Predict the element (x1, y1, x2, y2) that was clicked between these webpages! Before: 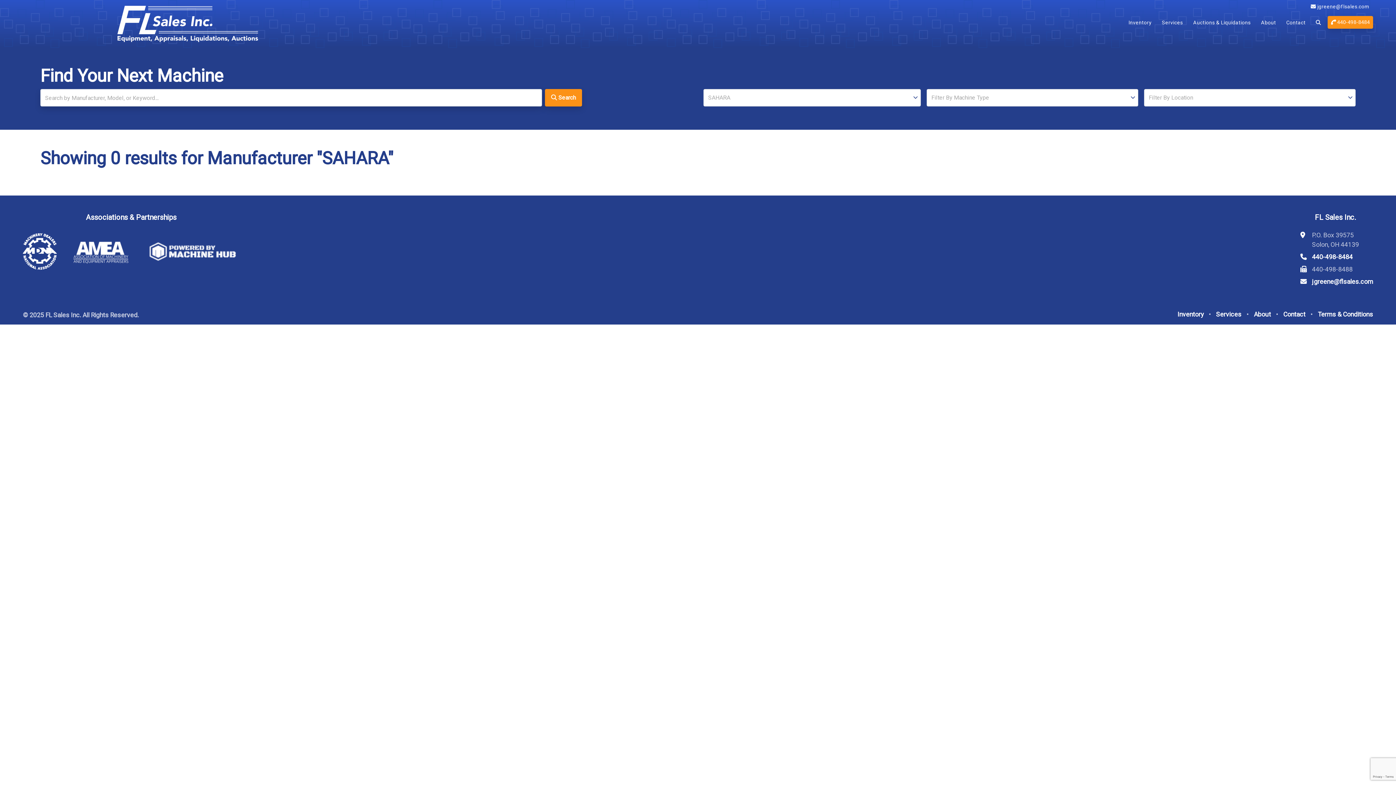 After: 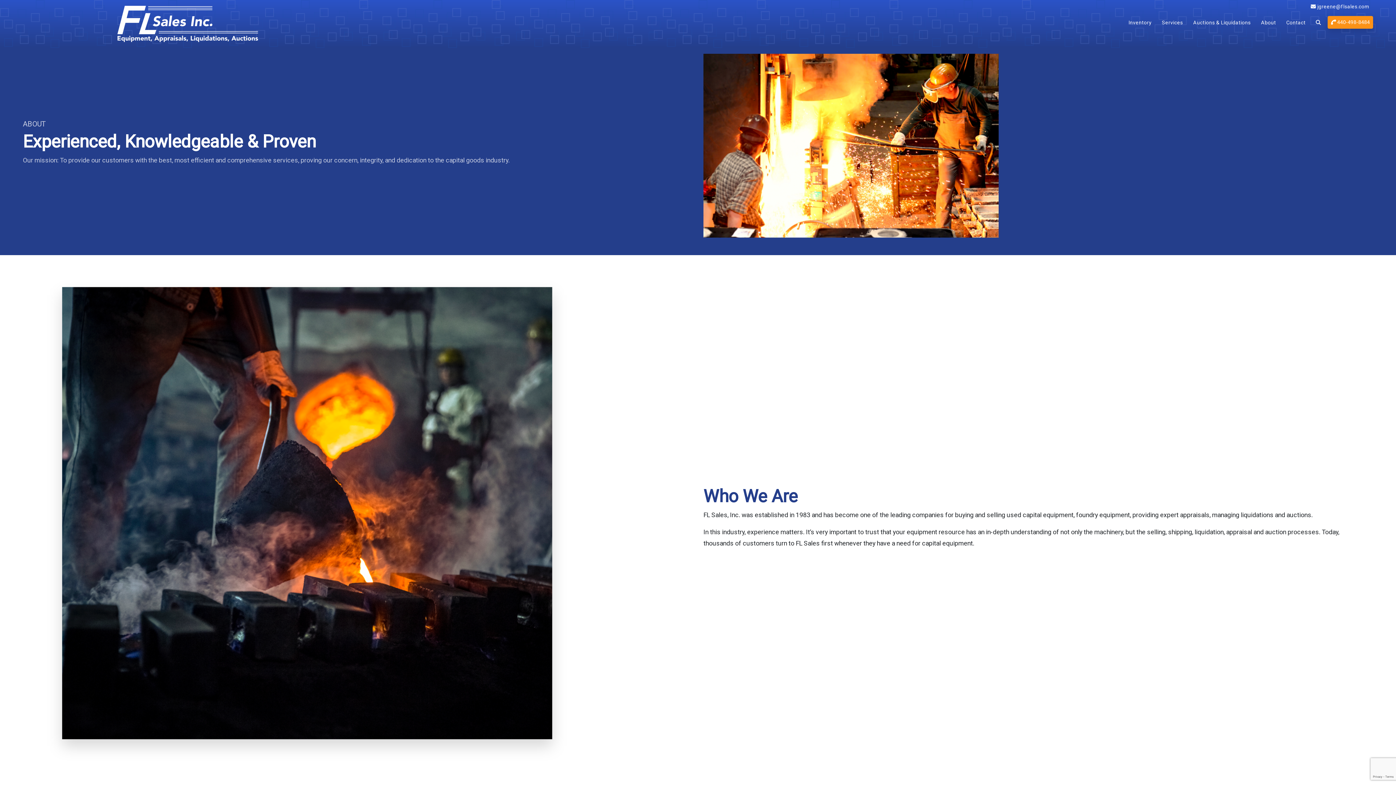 Action: label: About bbox: (1254, 310, 1271, 318)